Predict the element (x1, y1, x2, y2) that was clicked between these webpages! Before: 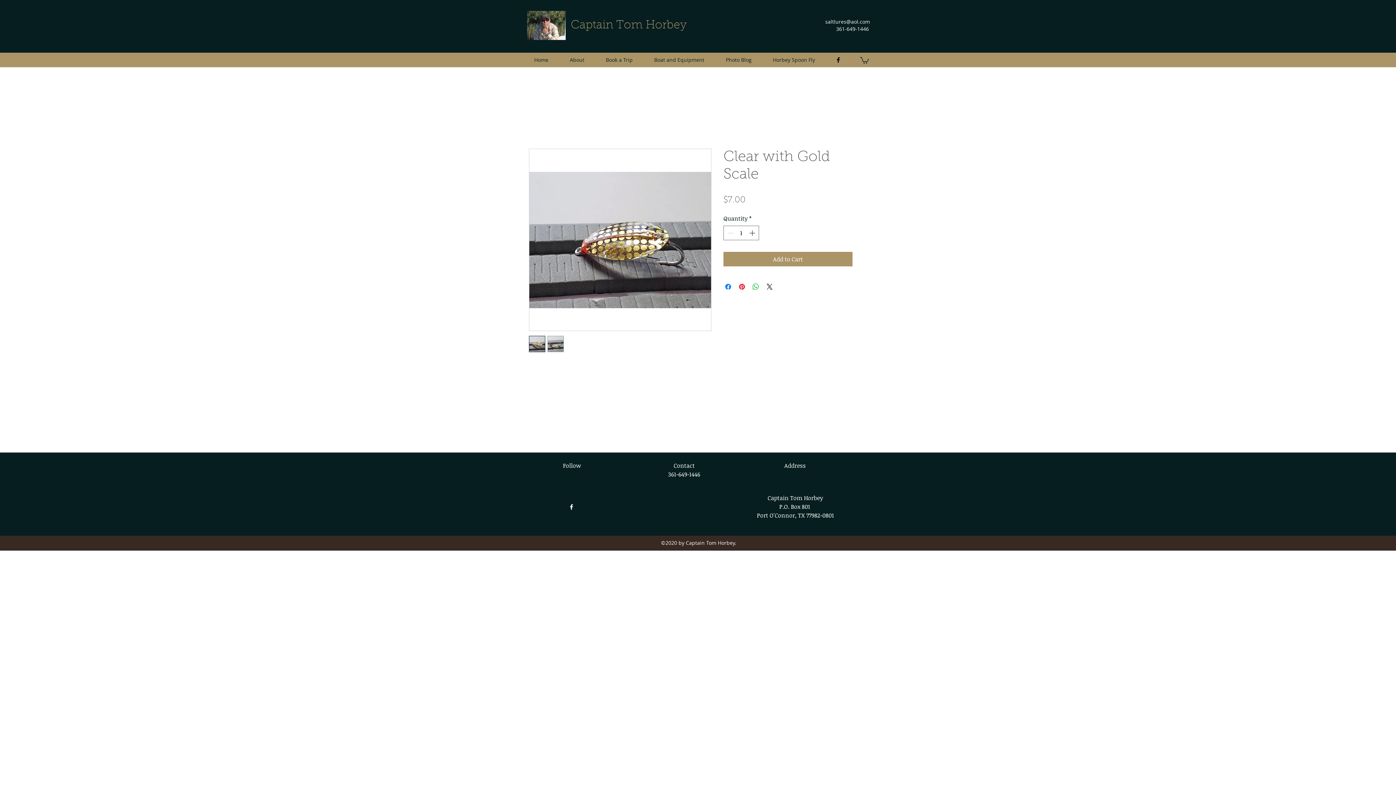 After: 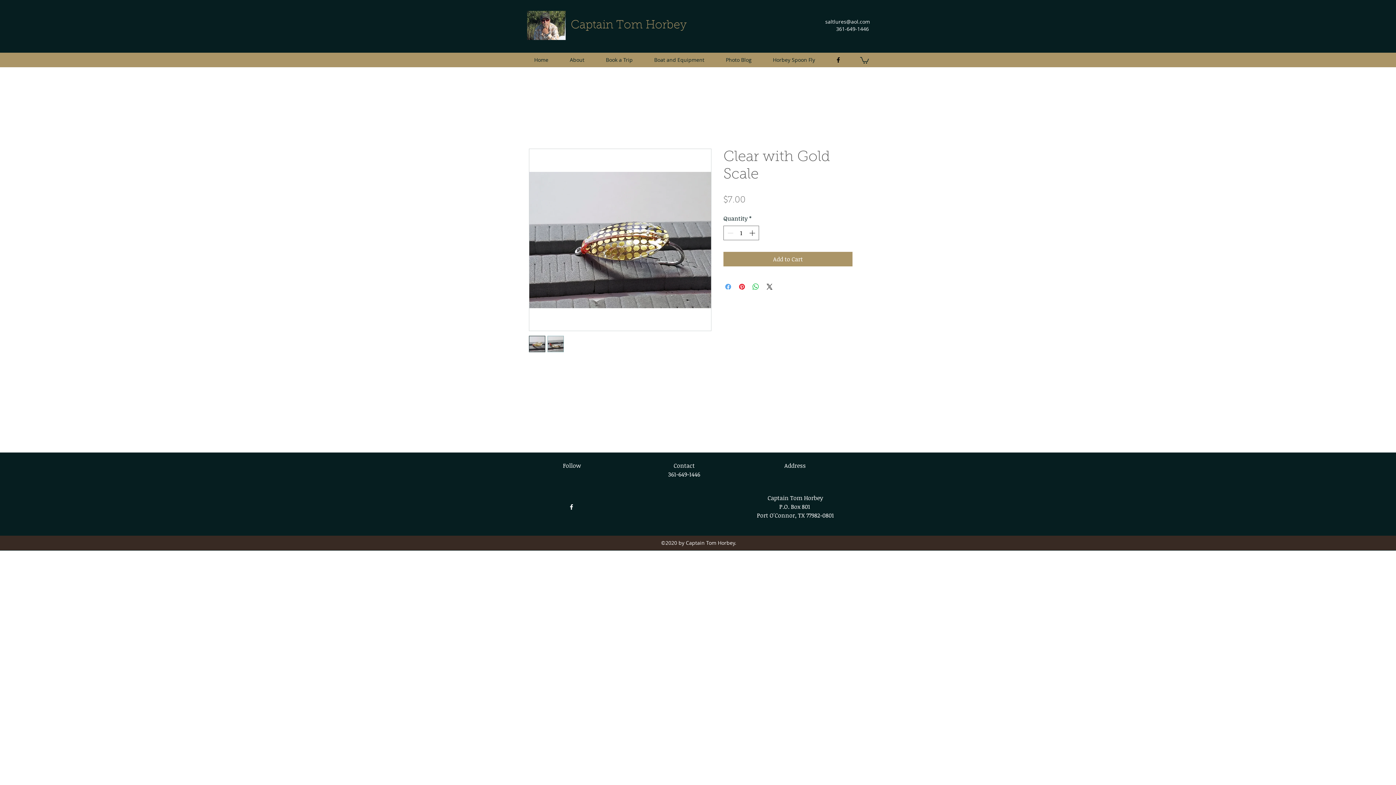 Action: label: Share on Facebook bbox: (724, 282, 732, 291)